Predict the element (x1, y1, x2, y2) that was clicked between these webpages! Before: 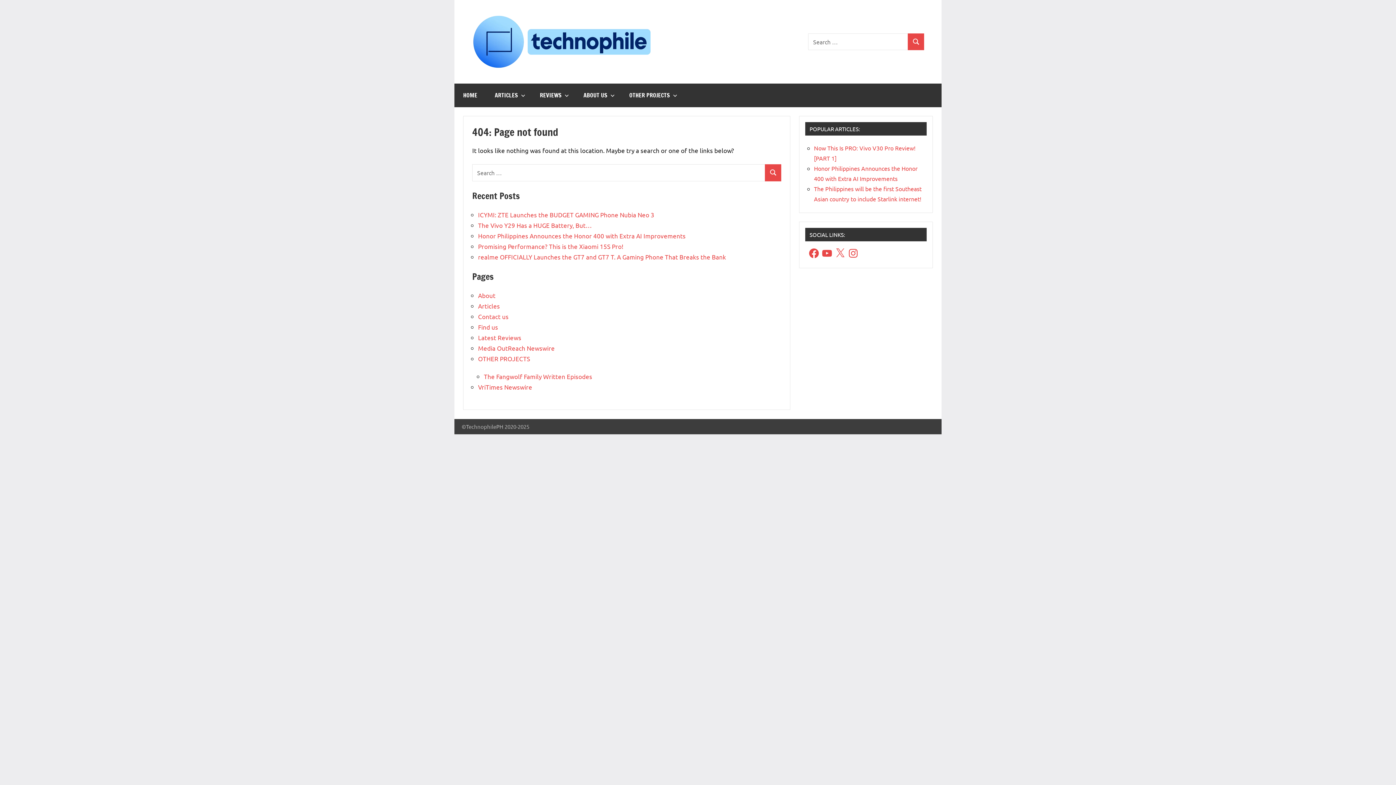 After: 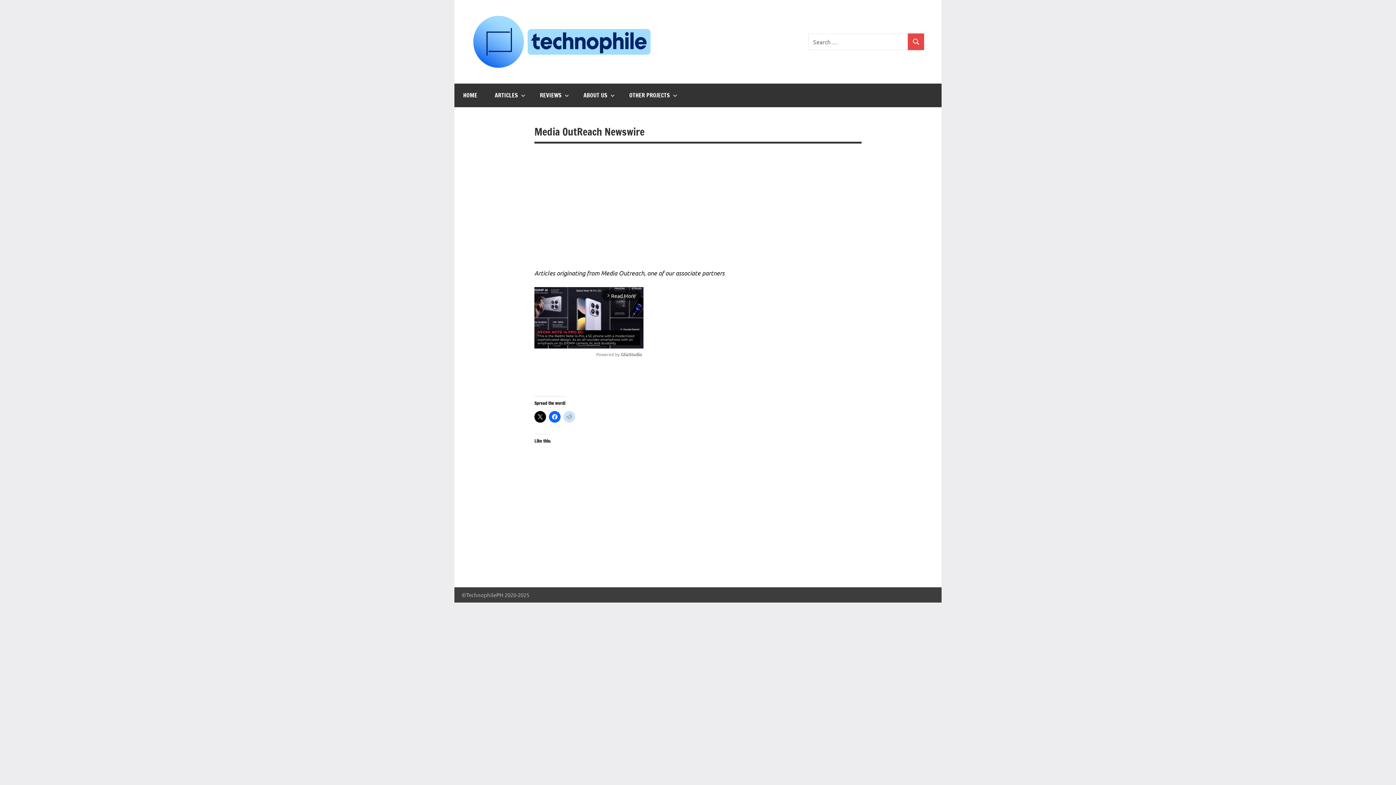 Action: label: Media OutReach Newswire bbox: (478, 344, 554, 351)